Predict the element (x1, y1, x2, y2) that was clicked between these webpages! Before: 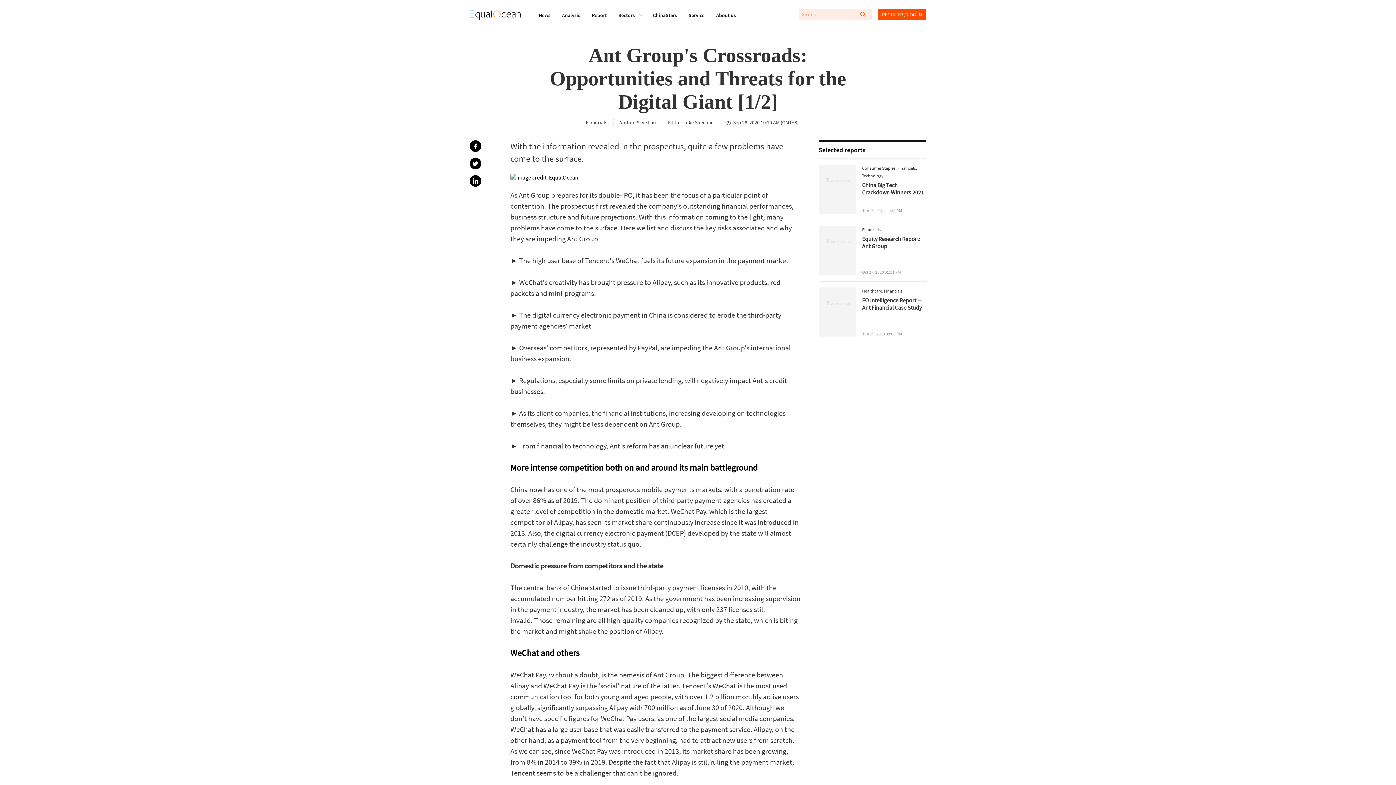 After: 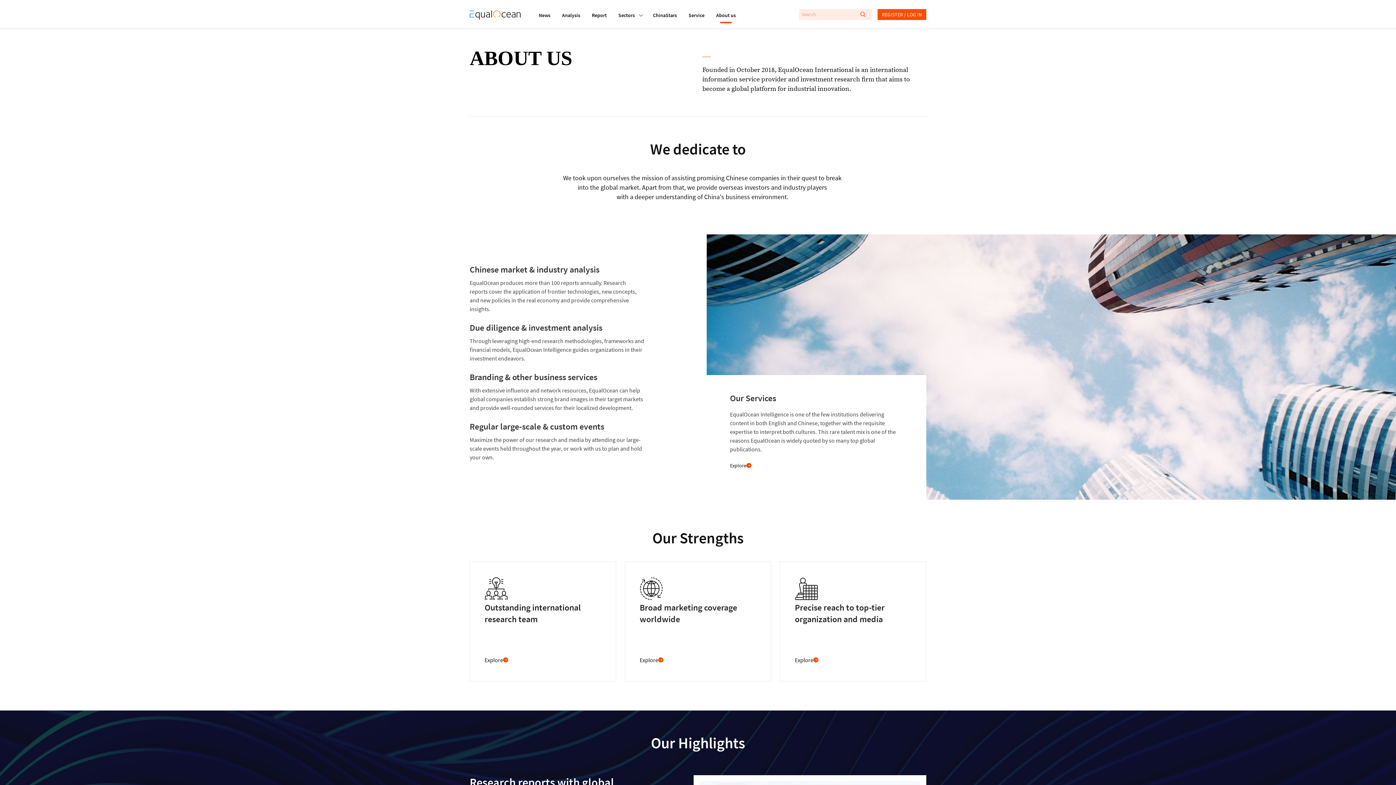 Action: label: About us bbox: (716, 2, 736, 27)